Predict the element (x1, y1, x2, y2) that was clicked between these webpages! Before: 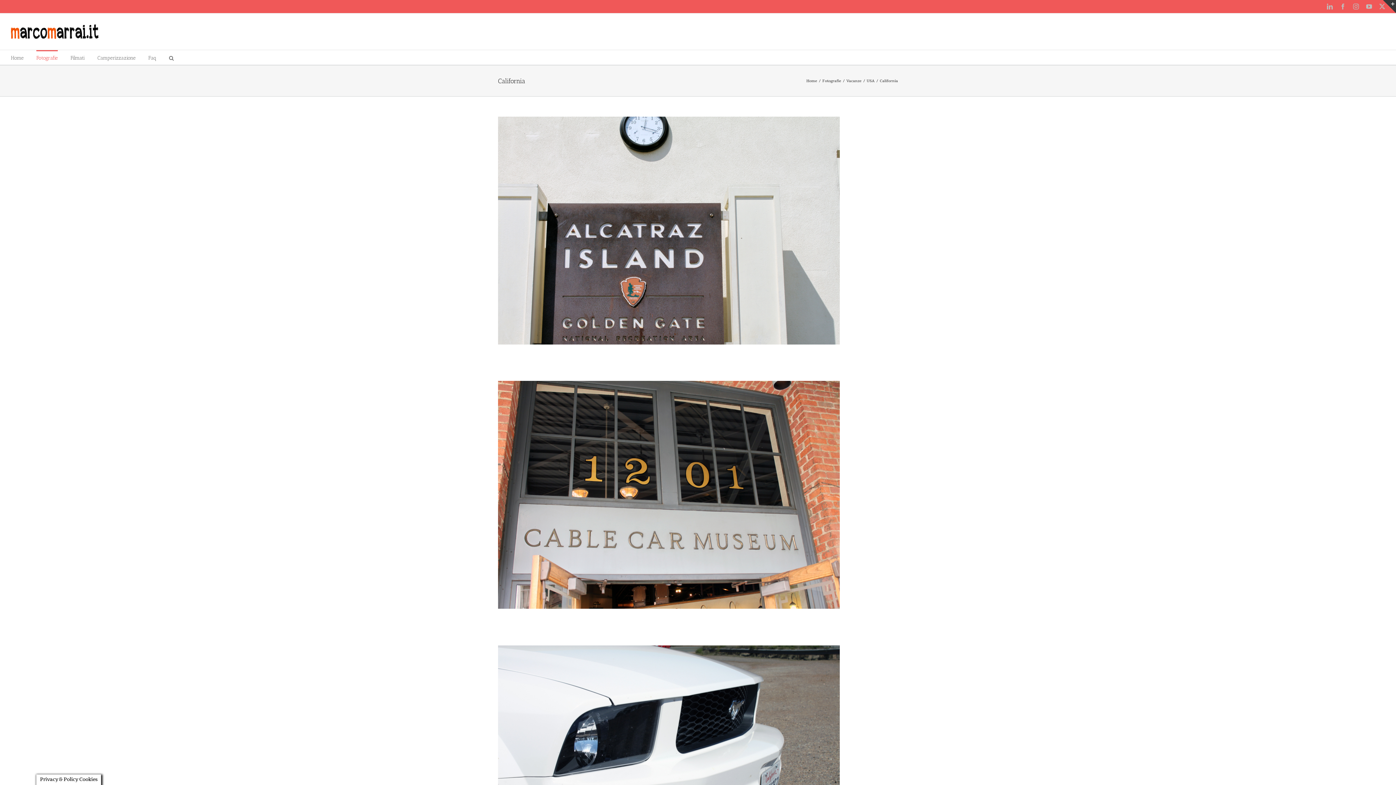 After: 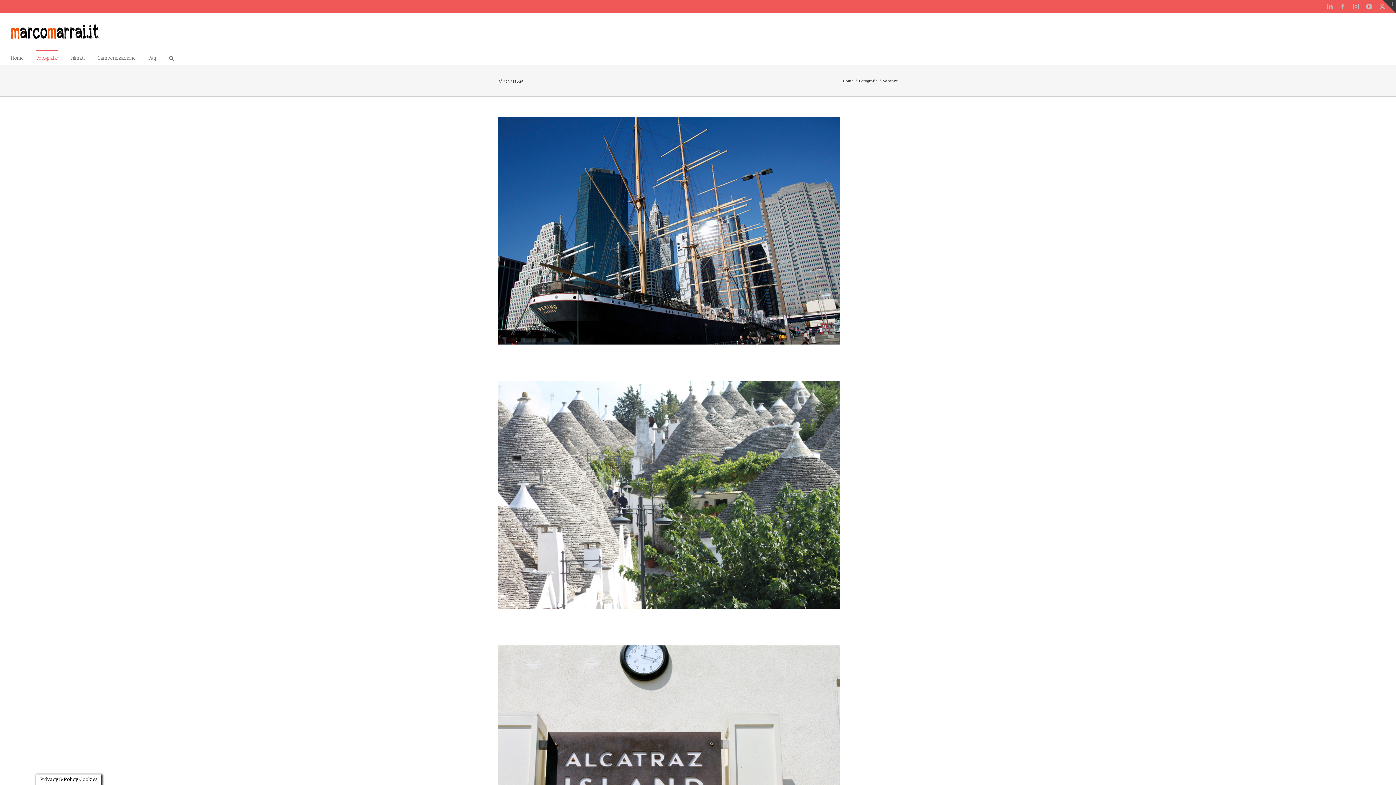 Action: label: Vacanze bbox: (846, 78, 861, 83)